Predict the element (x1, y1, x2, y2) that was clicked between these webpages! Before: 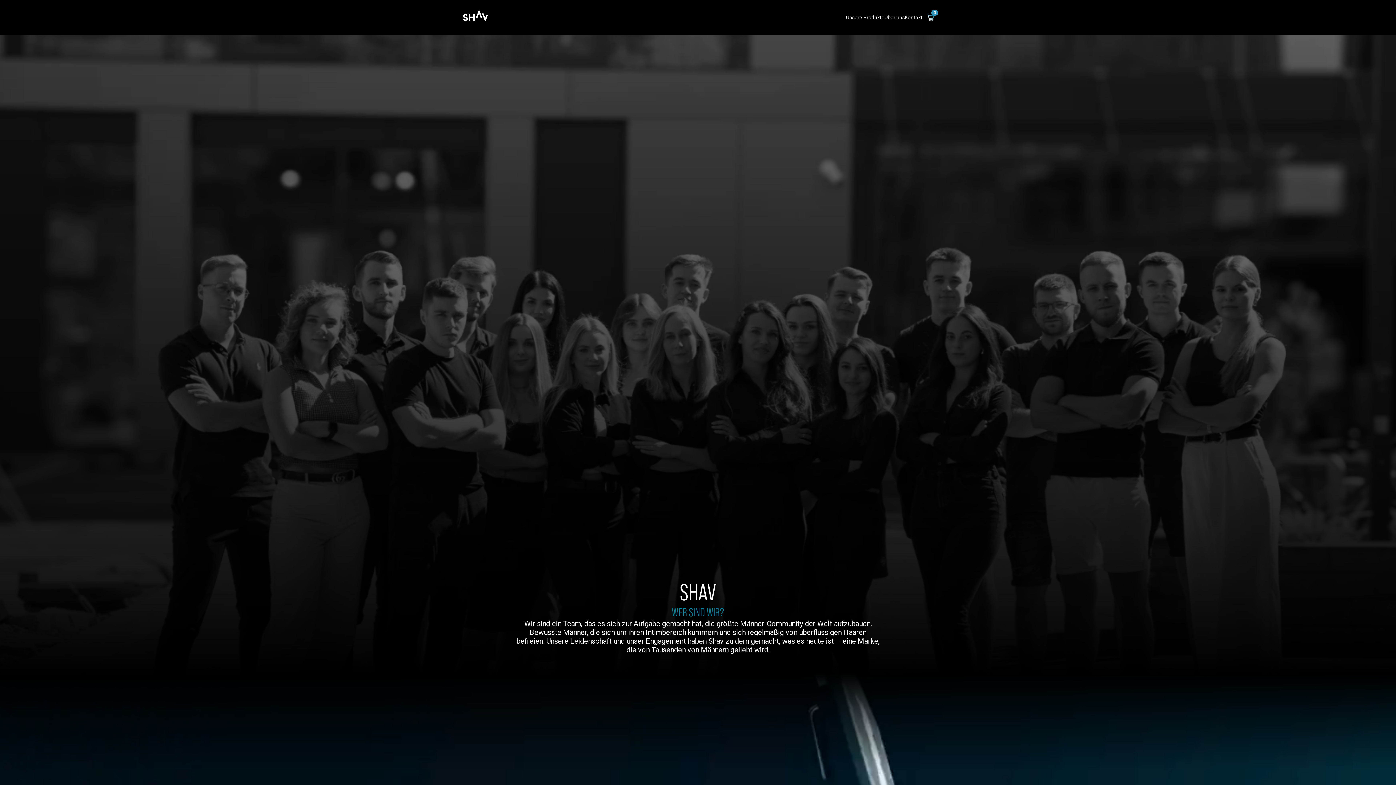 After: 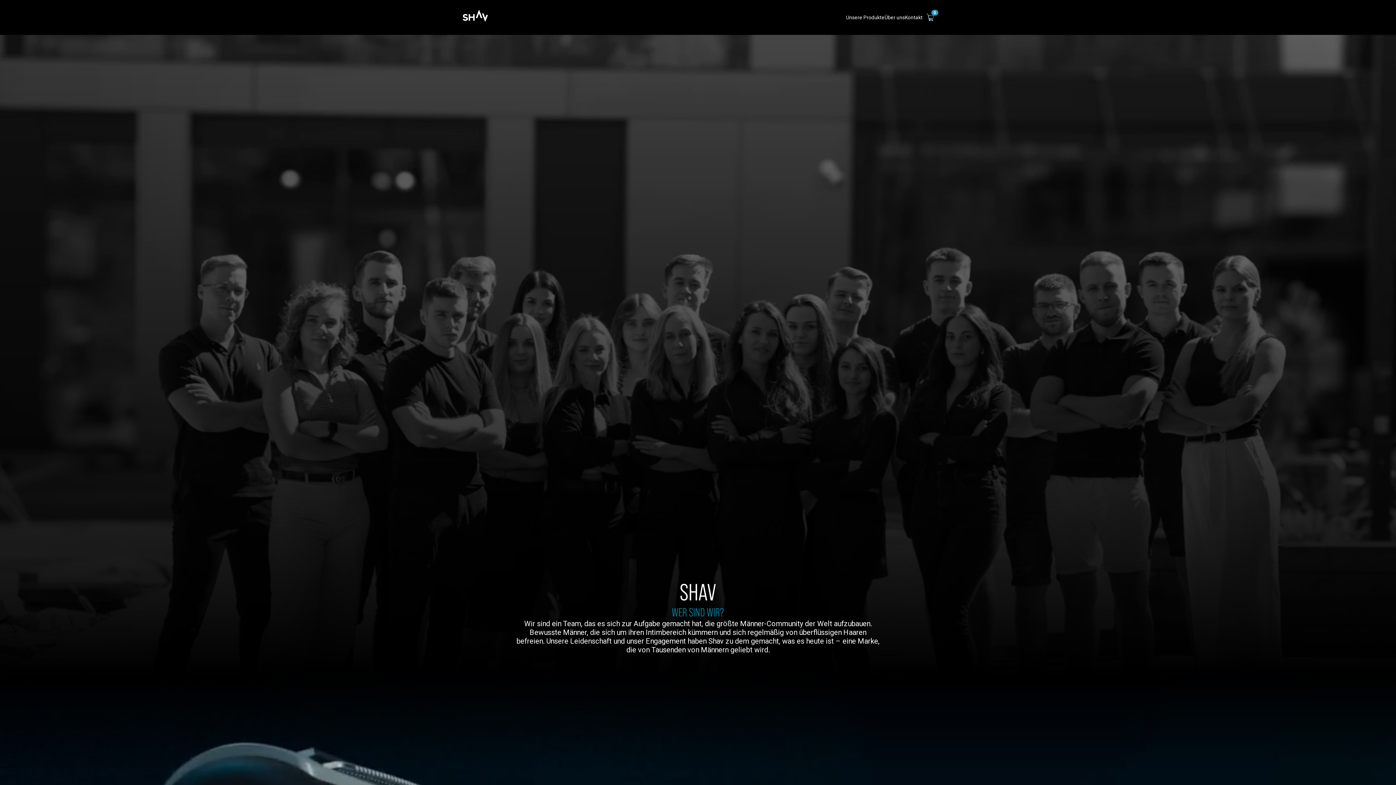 Action: label: Über uns bbox: (884, 8, 905, 26)